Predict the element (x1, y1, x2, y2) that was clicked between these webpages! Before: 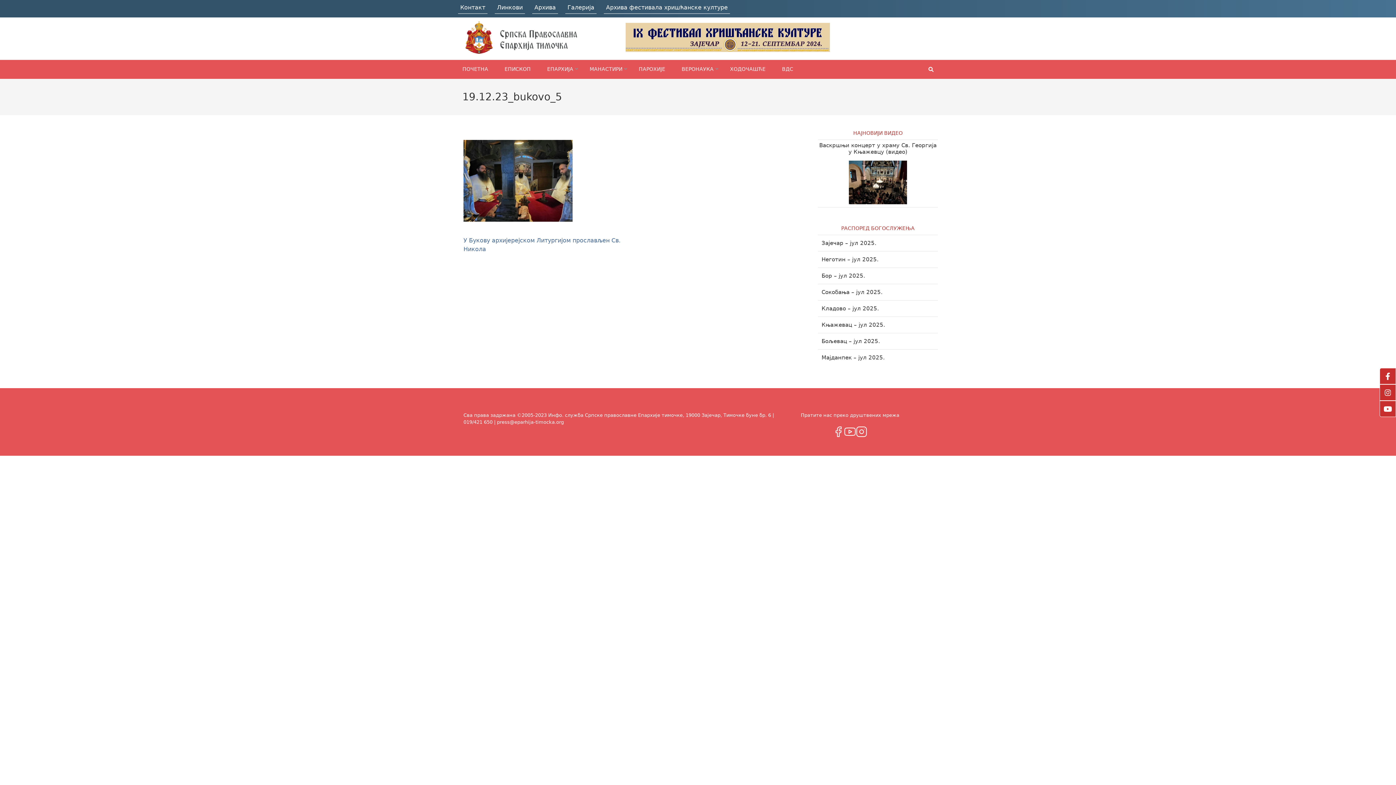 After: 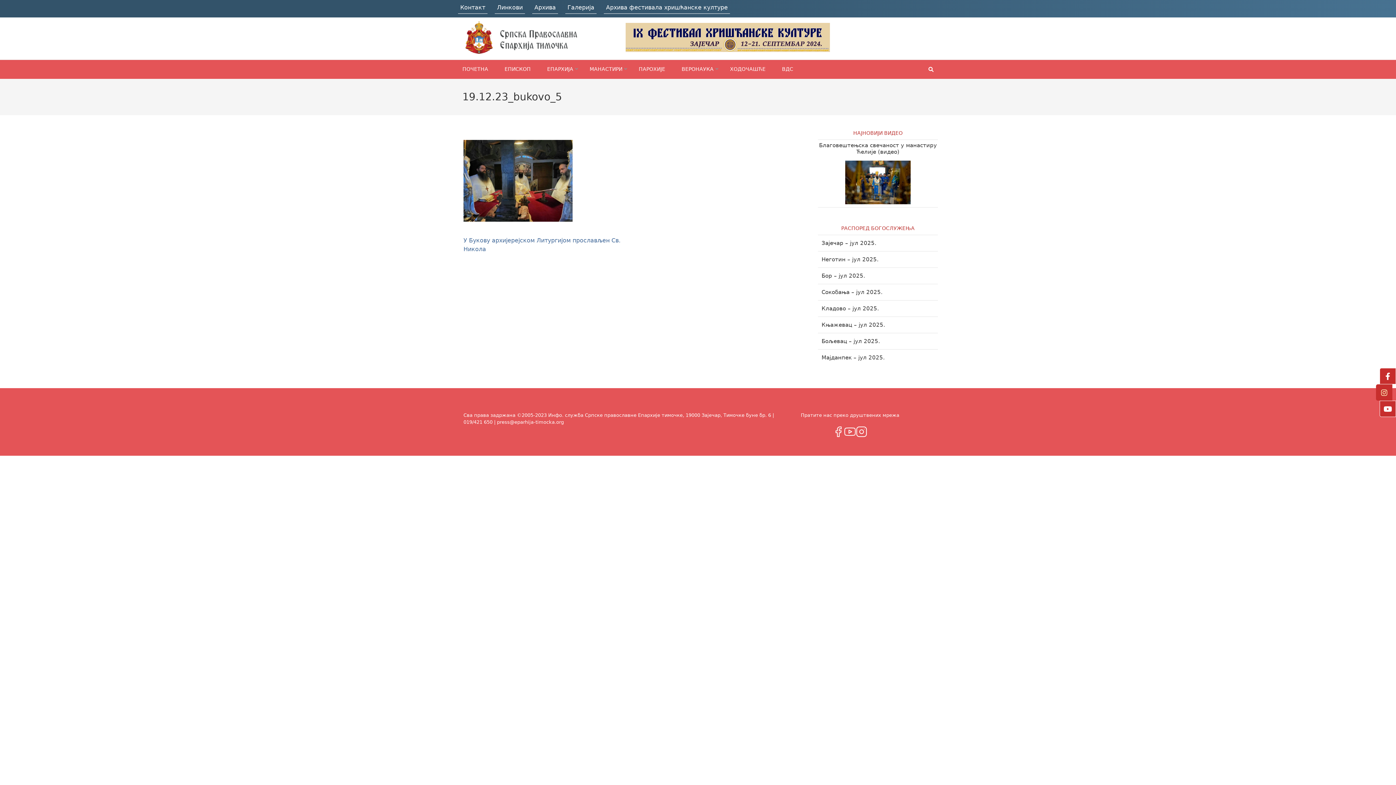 Action: bbox: (1380, 384, 1396, 400)